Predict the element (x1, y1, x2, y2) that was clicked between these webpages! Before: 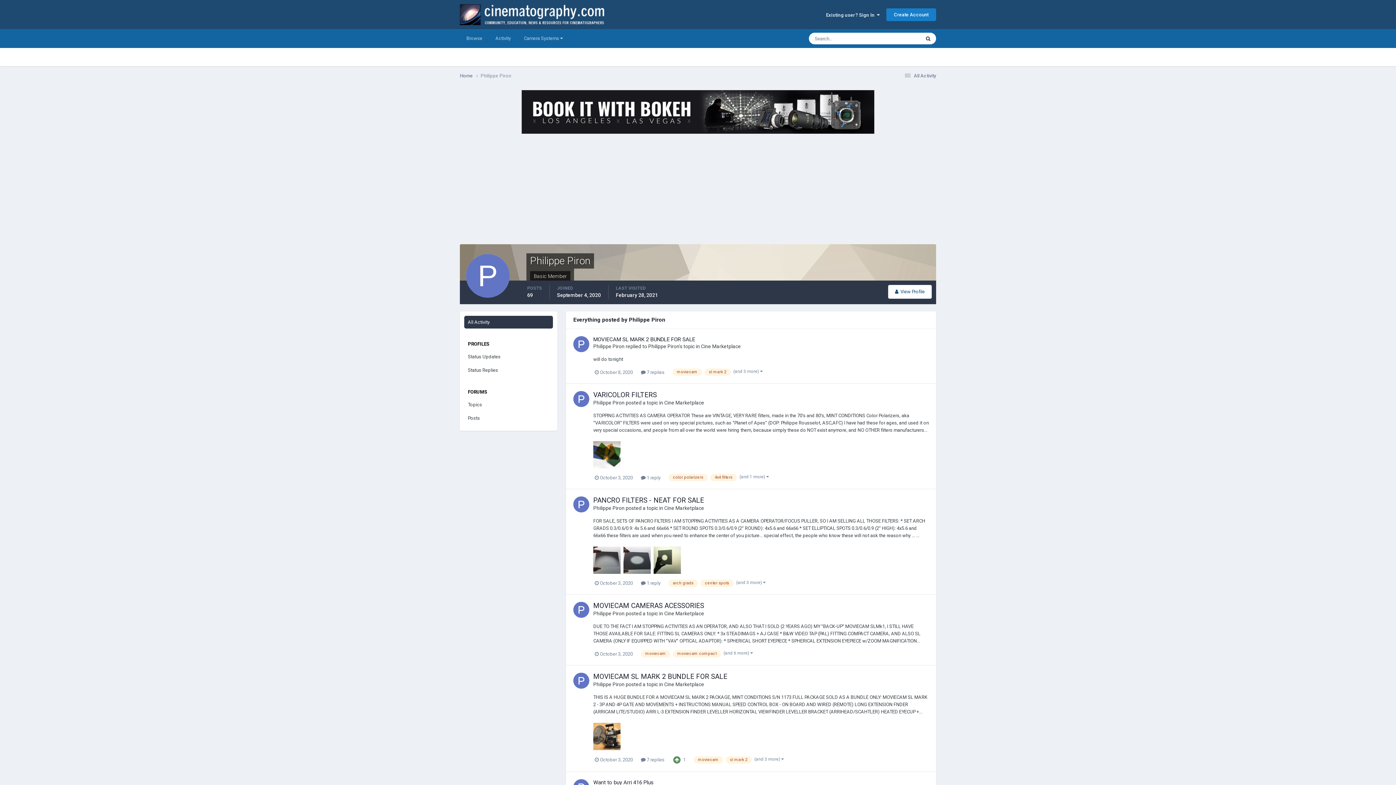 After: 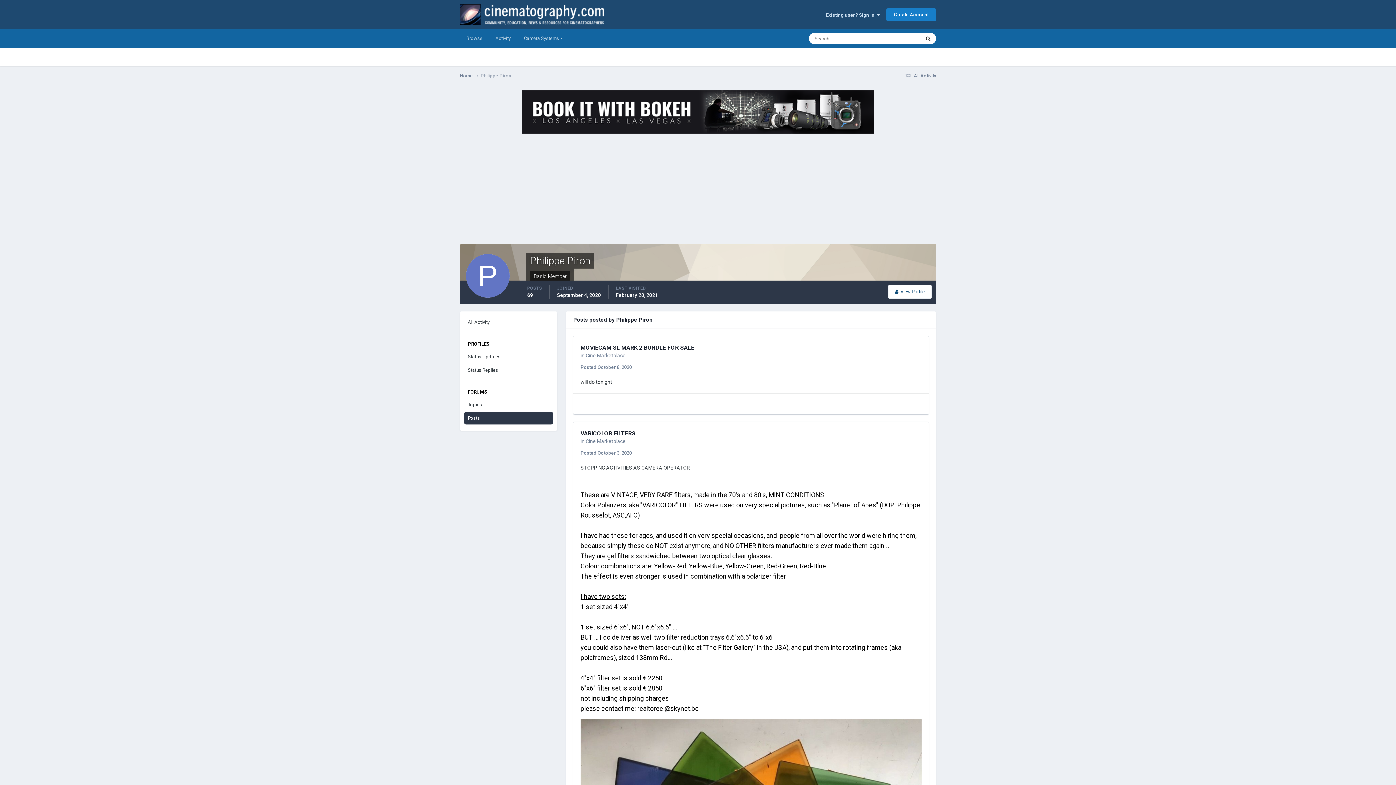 Action: label: Posts bbox: (464, 411, 553, 424)